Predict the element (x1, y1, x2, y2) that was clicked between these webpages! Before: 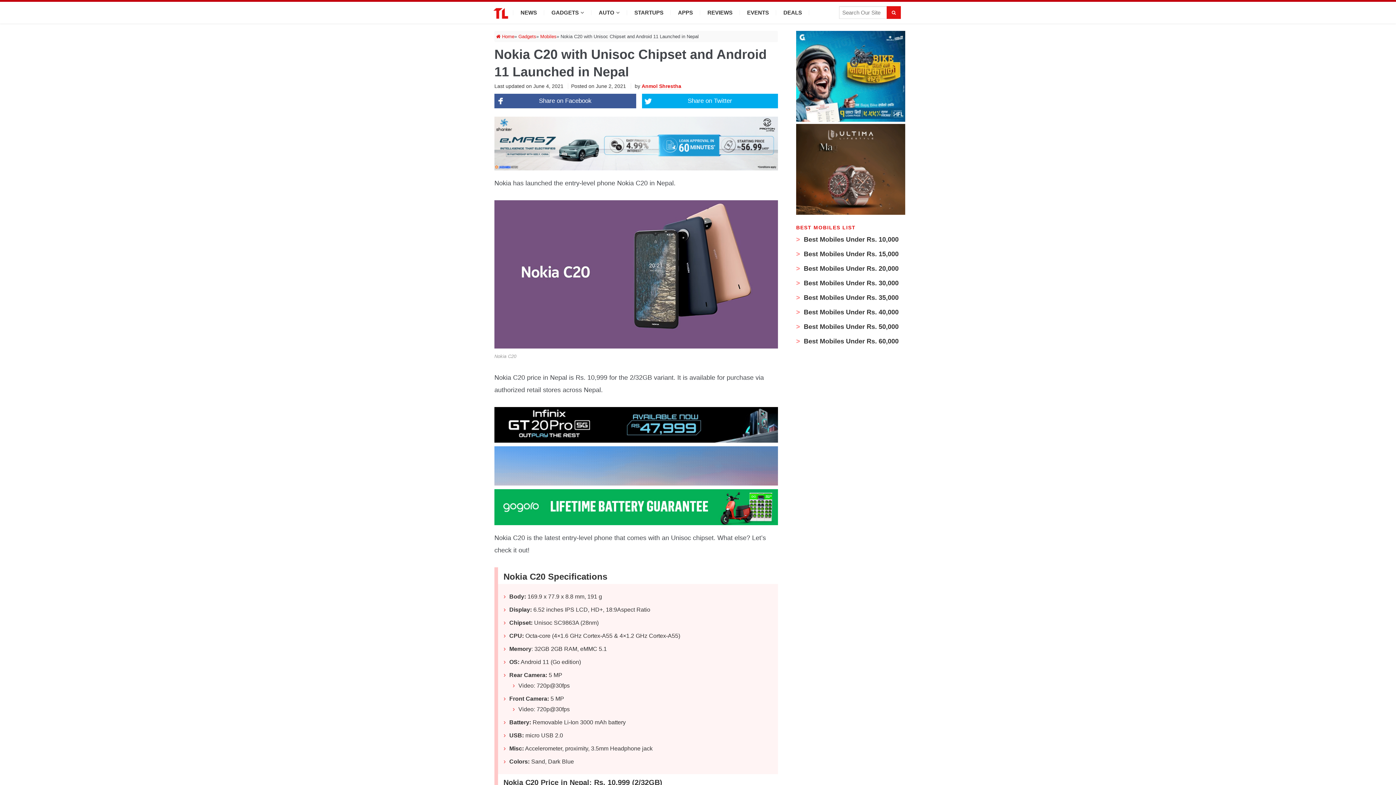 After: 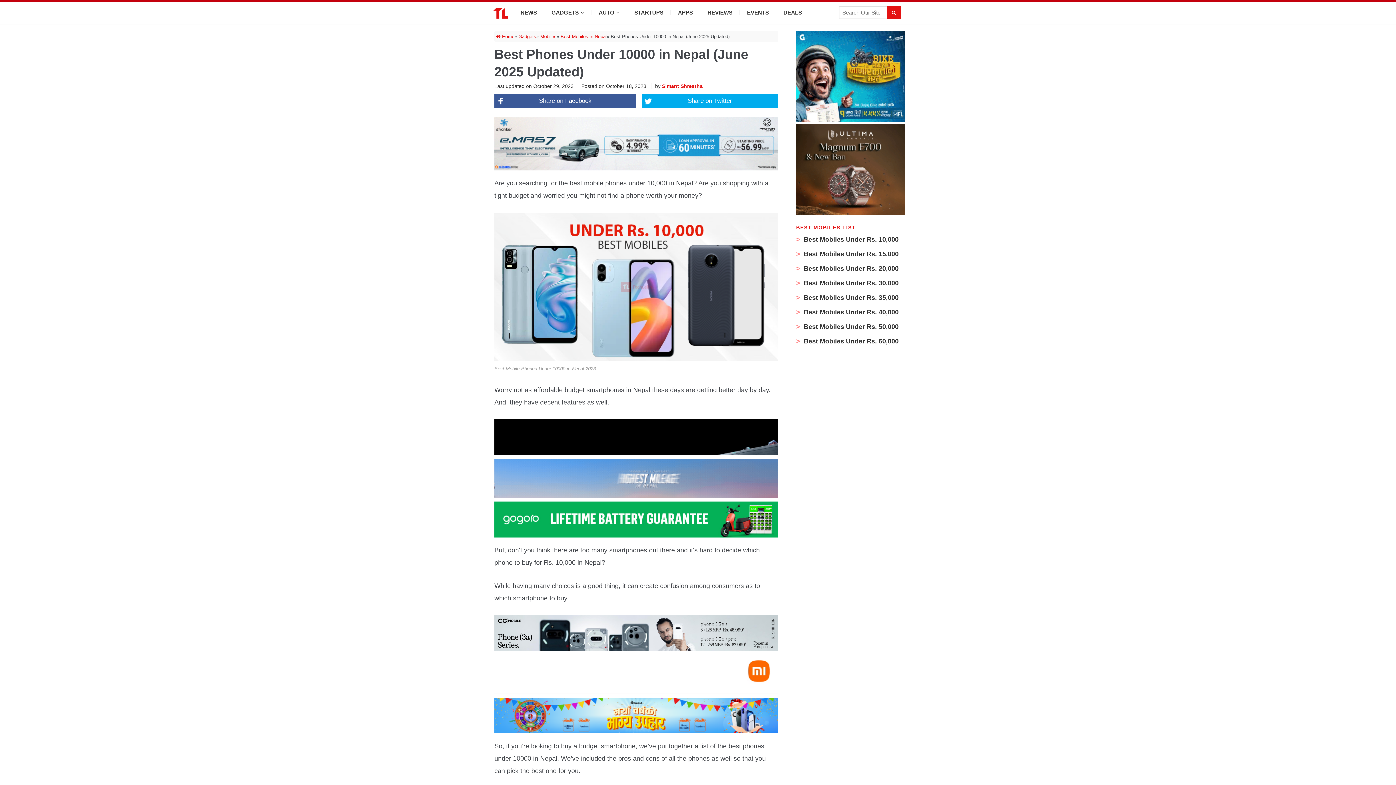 Action: label:  Best Mobiles Under Rs. 10,000 bbox: (796, 236, 898, 243)